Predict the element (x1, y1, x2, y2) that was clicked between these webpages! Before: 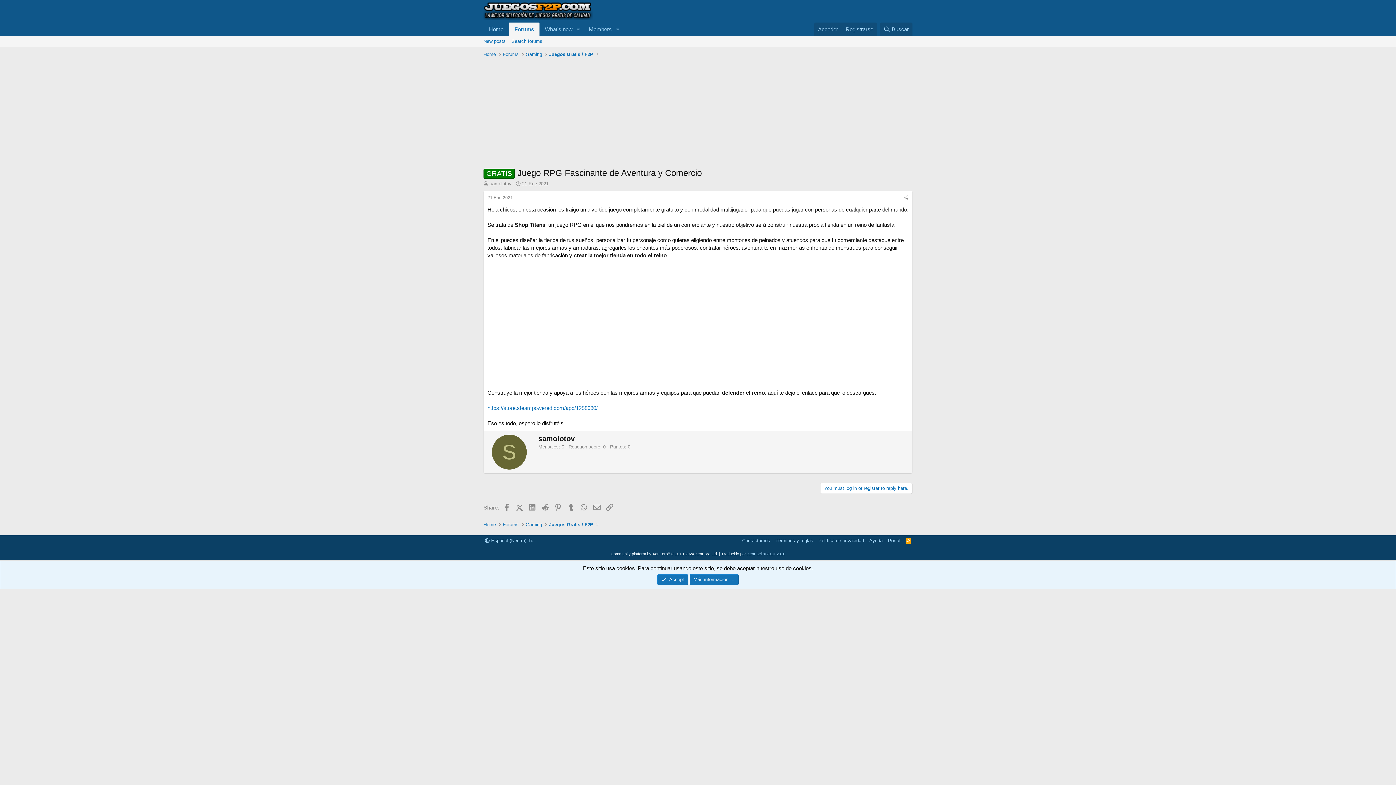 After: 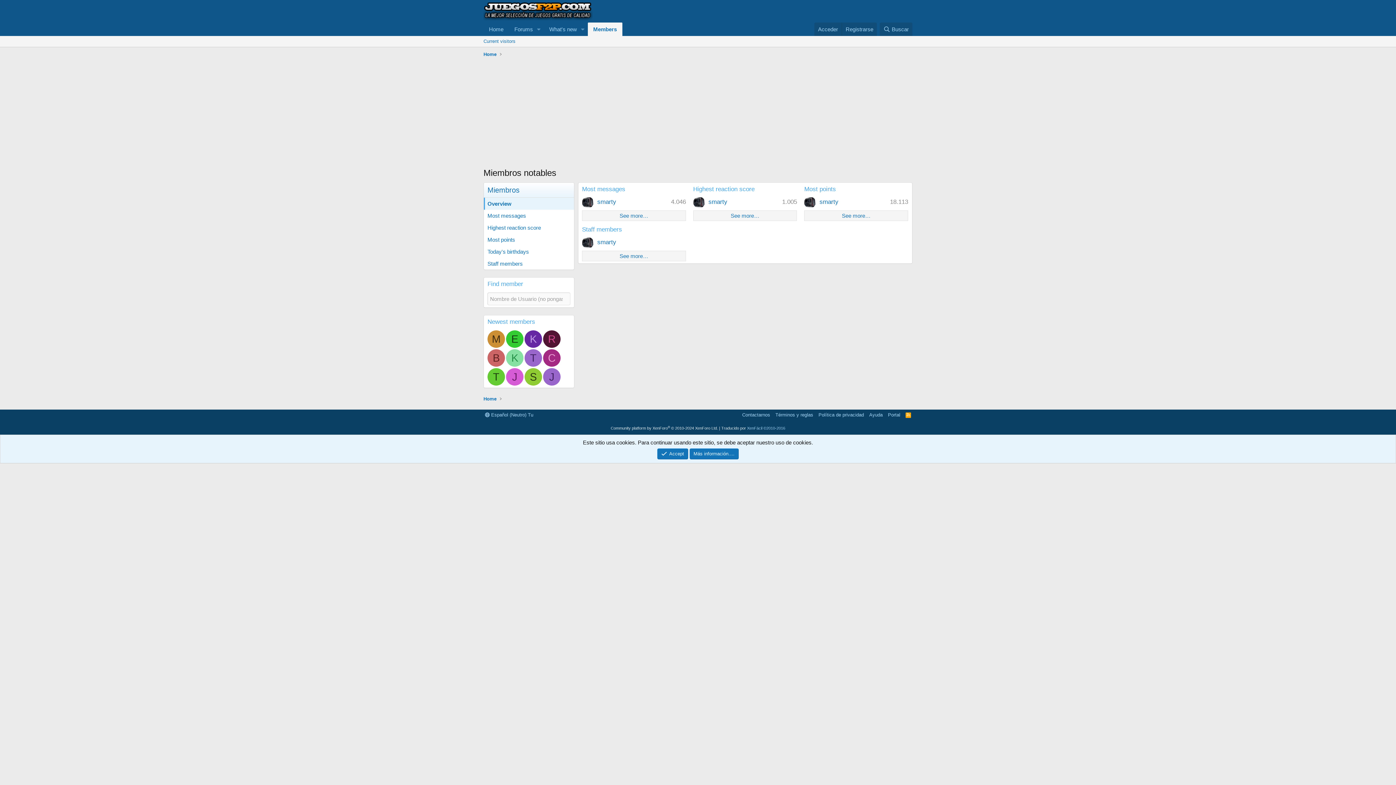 Action: label: Members bbox: (583, 22, 612, 36)